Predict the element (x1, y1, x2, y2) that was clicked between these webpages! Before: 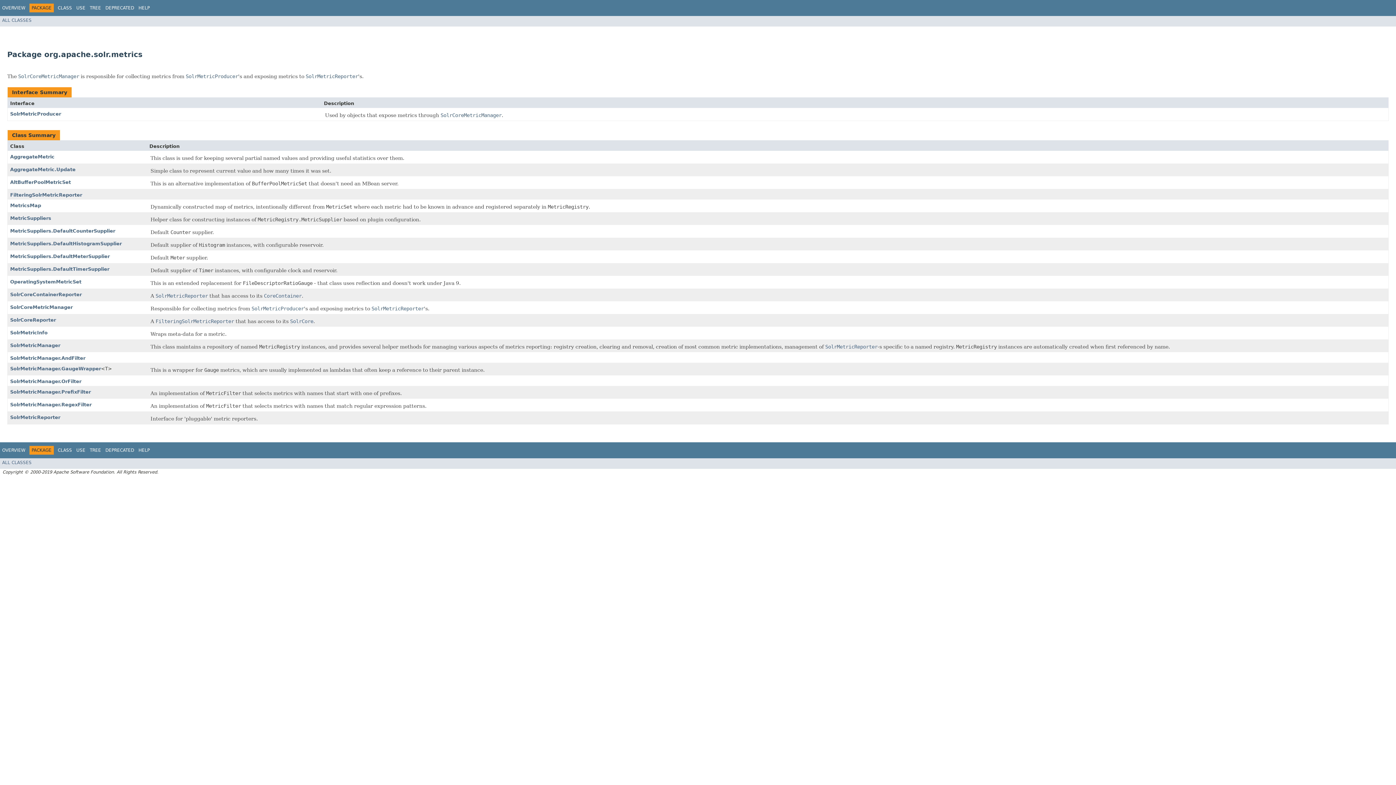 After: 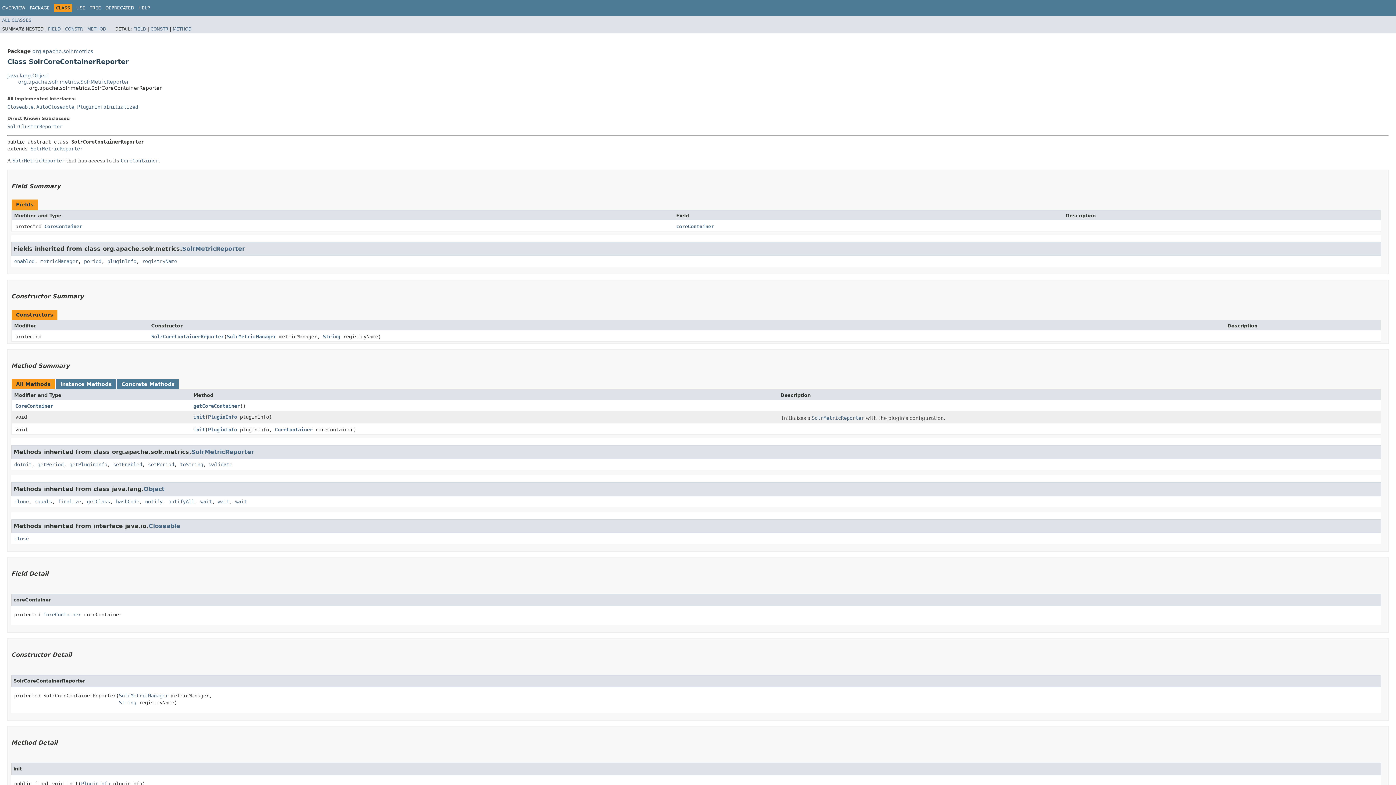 Action: bbox: (10, 292, 81, 297) label: SolrCoreContainerReporter